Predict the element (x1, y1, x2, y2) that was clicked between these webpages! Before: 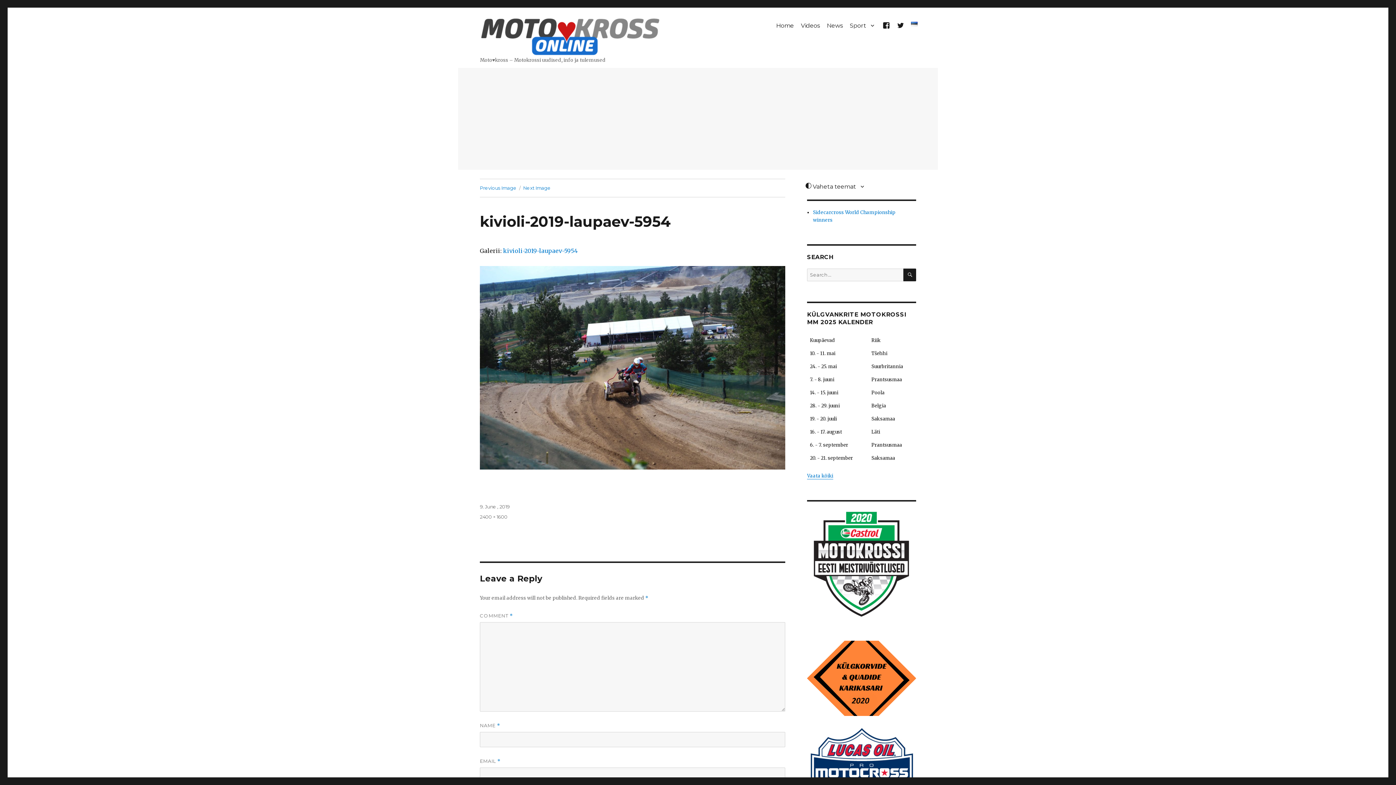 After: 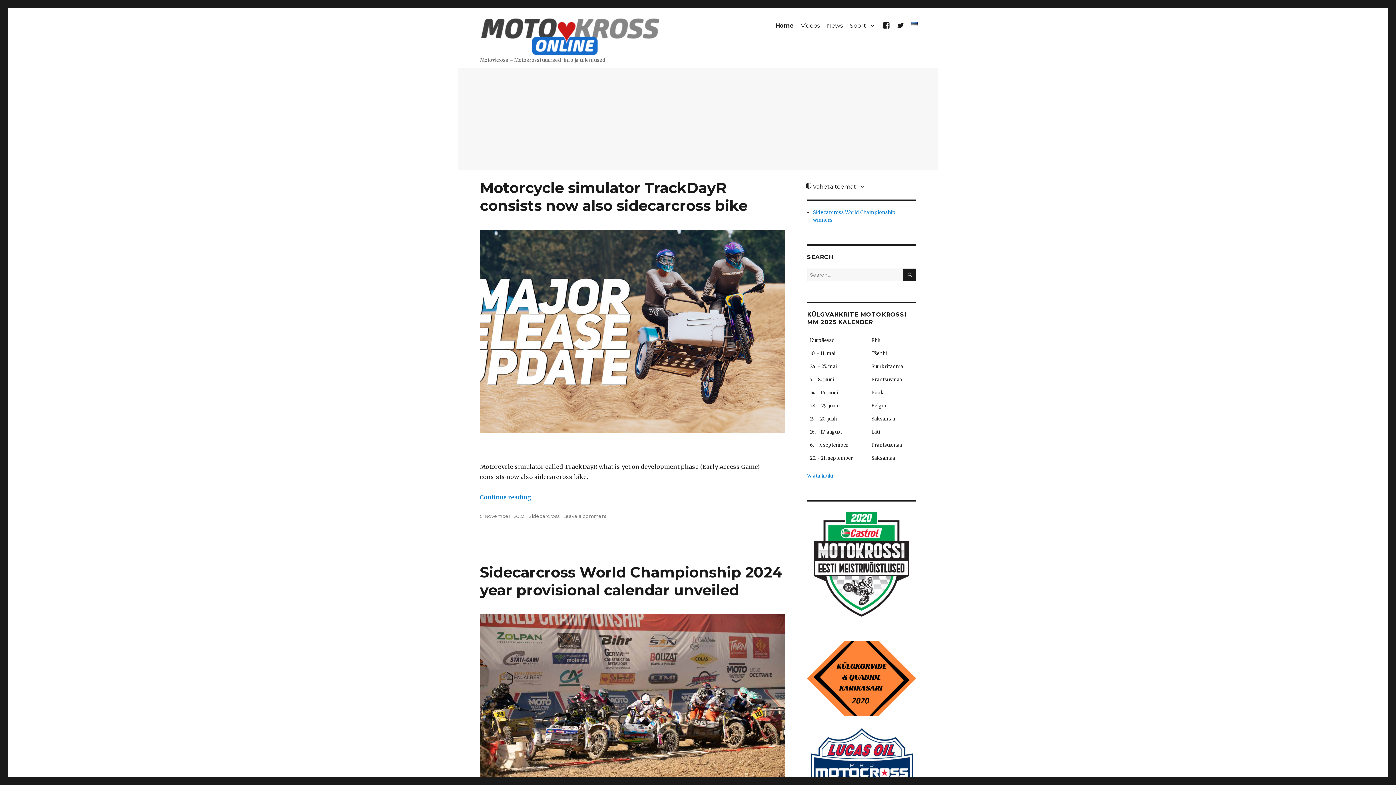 Action: bbox: (480, 29, 660, 41) label: Motokross Online